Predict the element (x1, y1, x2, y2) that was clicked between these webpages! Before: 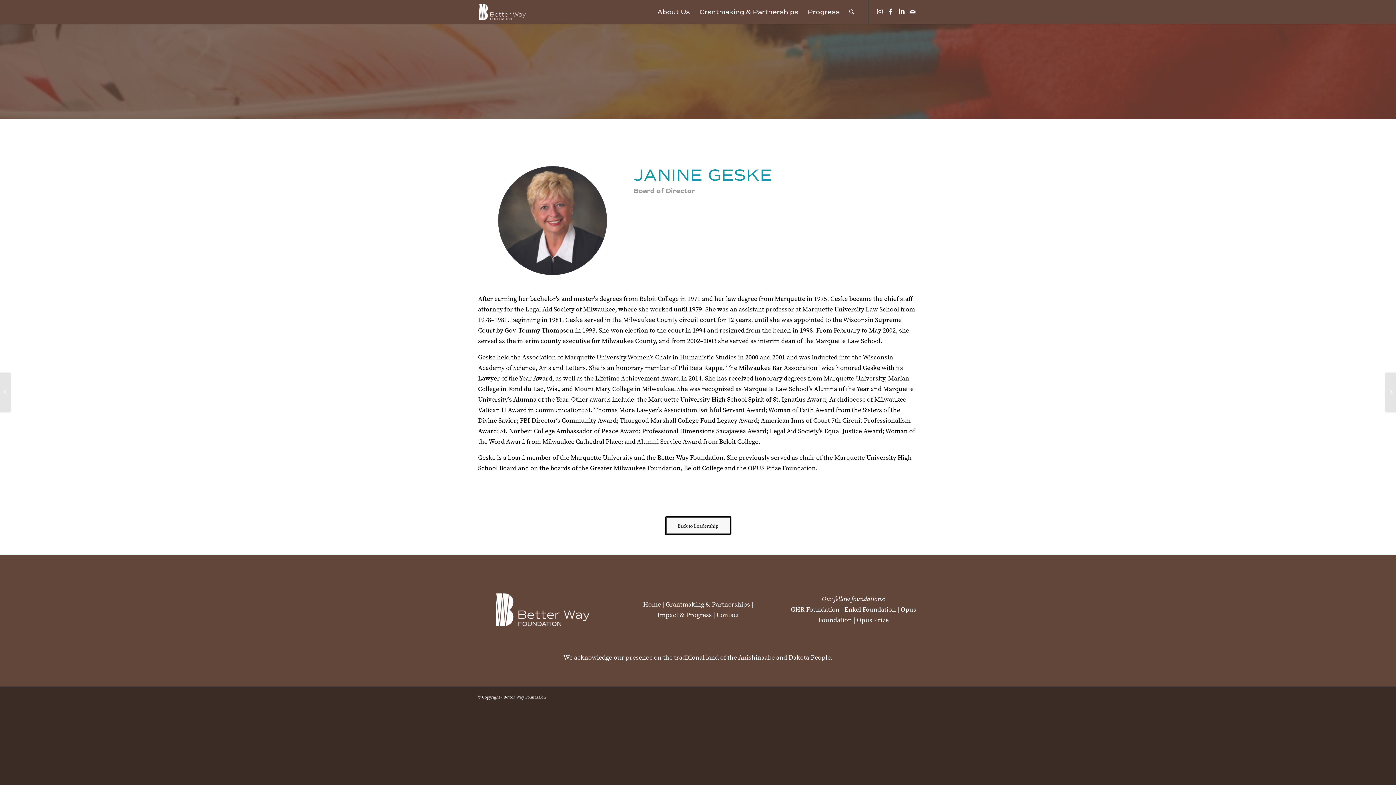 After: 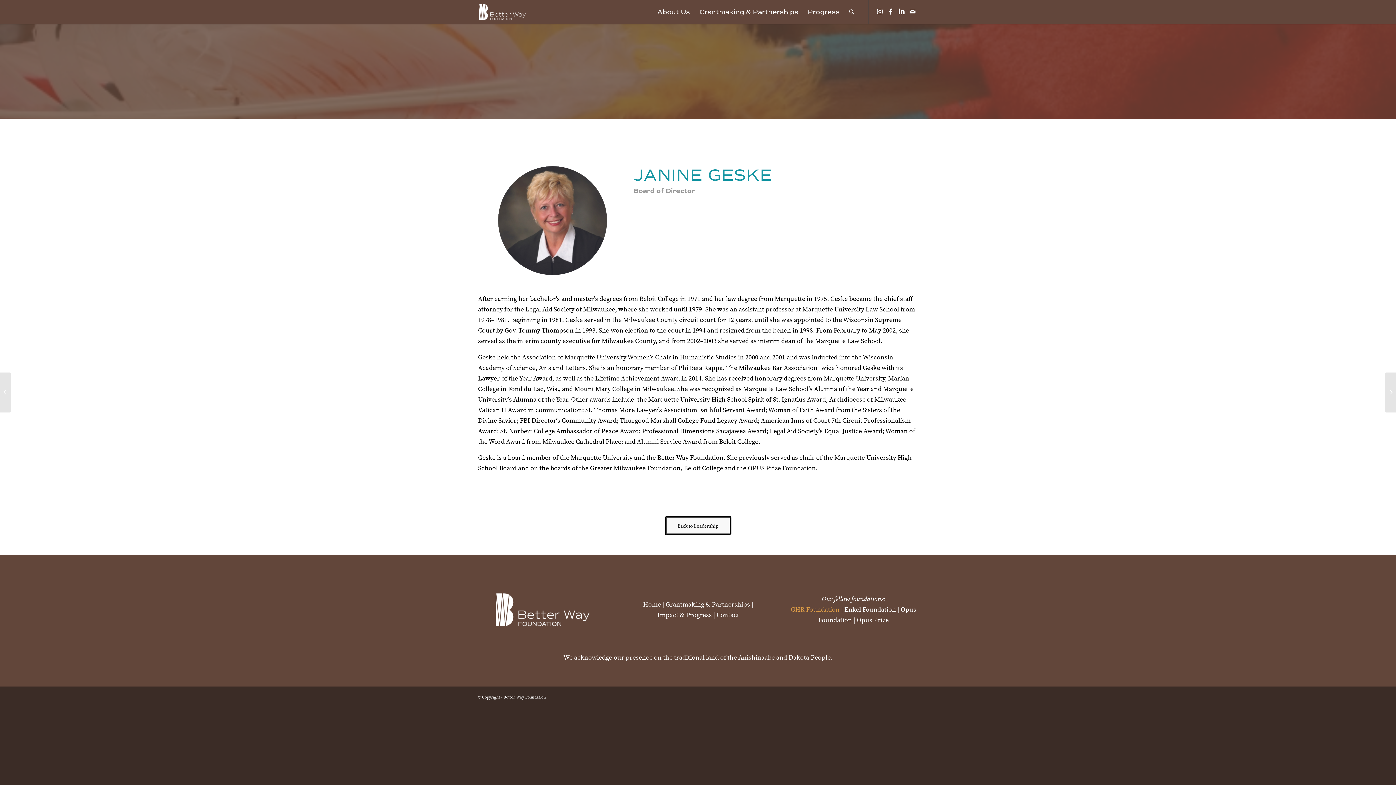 Action: bbox: (791, 605, 839, 614) label: GHR Foundation